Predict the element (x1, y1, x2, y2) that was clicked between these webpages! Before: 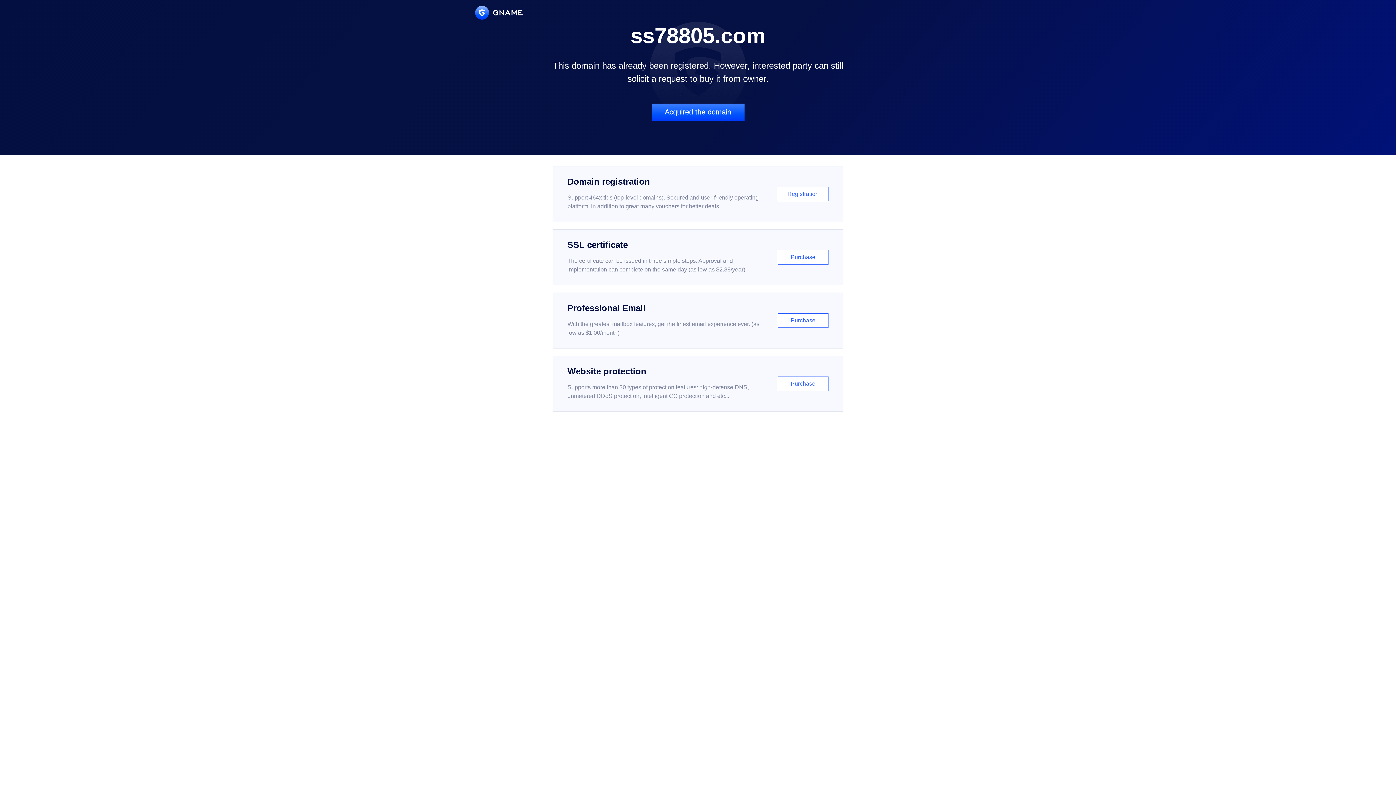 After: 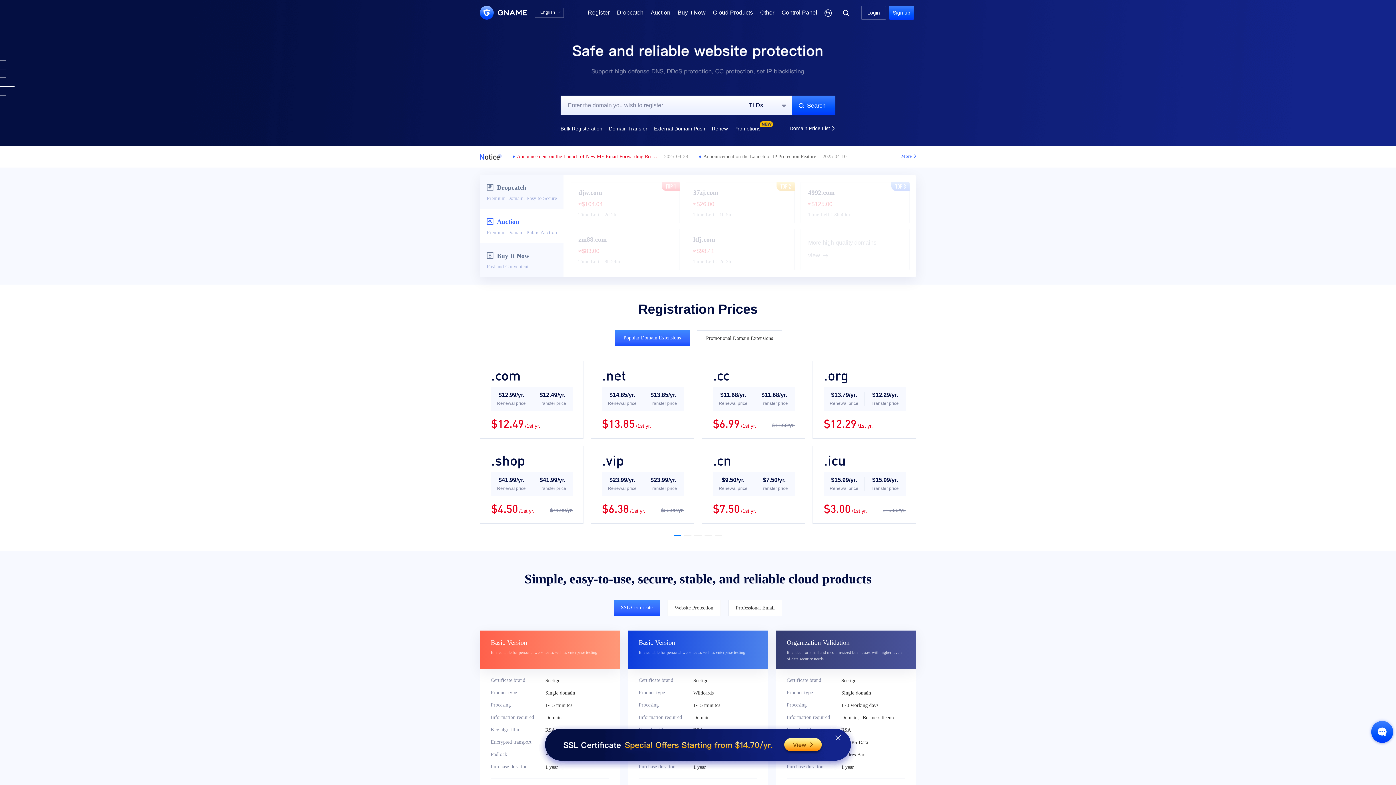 Action: bbox: (475, 5, 522, 19)